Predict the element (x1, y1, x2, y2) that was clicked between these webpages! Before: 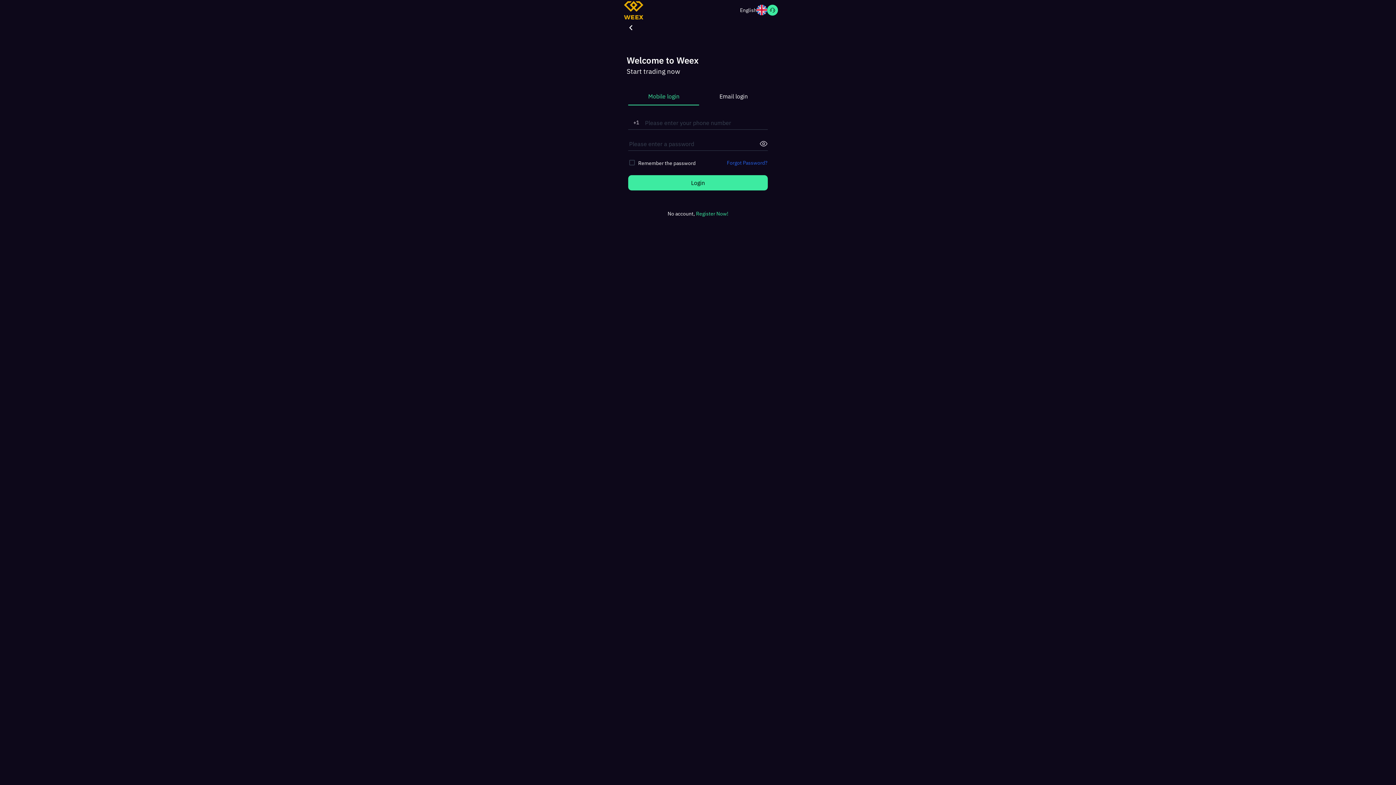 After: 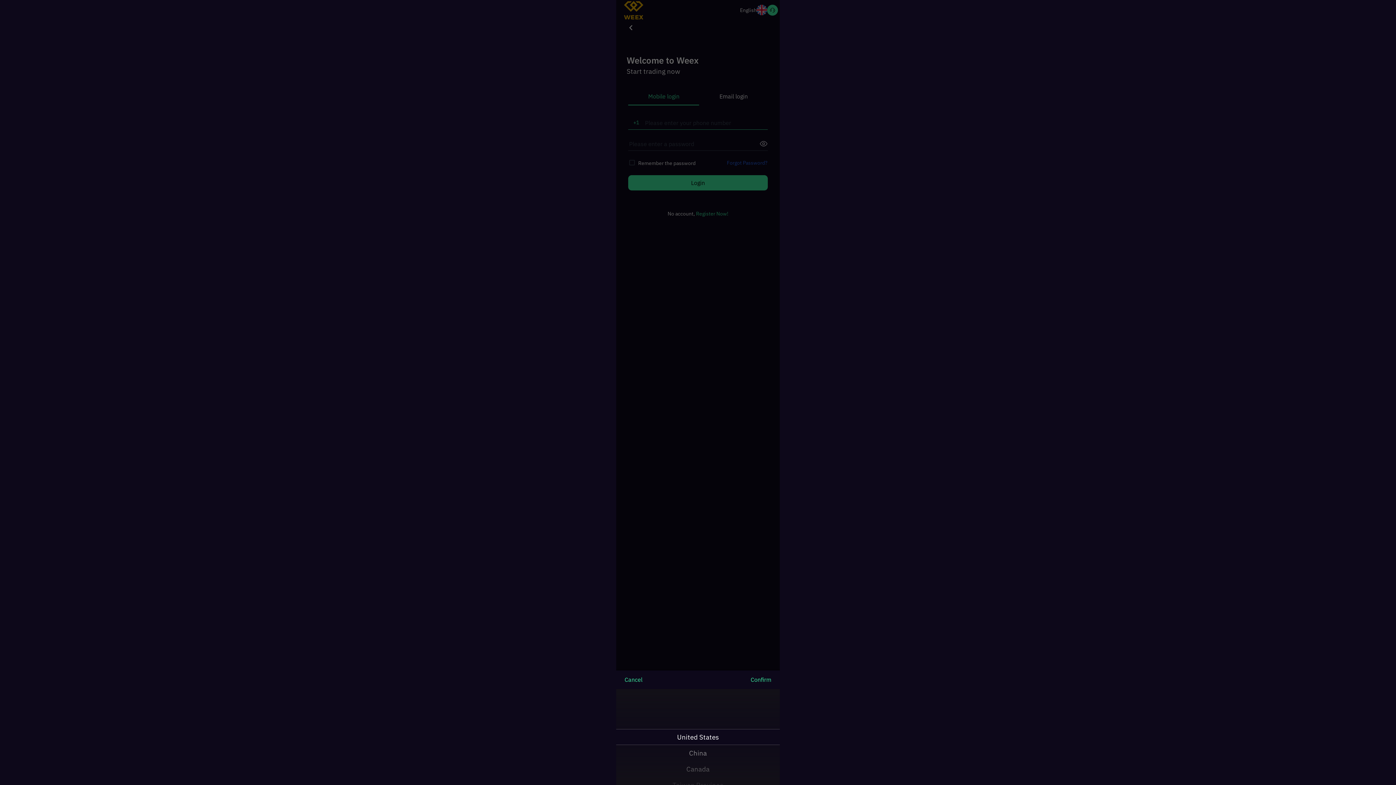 Action: bbox: (628, 118, 644, 126) label: +1